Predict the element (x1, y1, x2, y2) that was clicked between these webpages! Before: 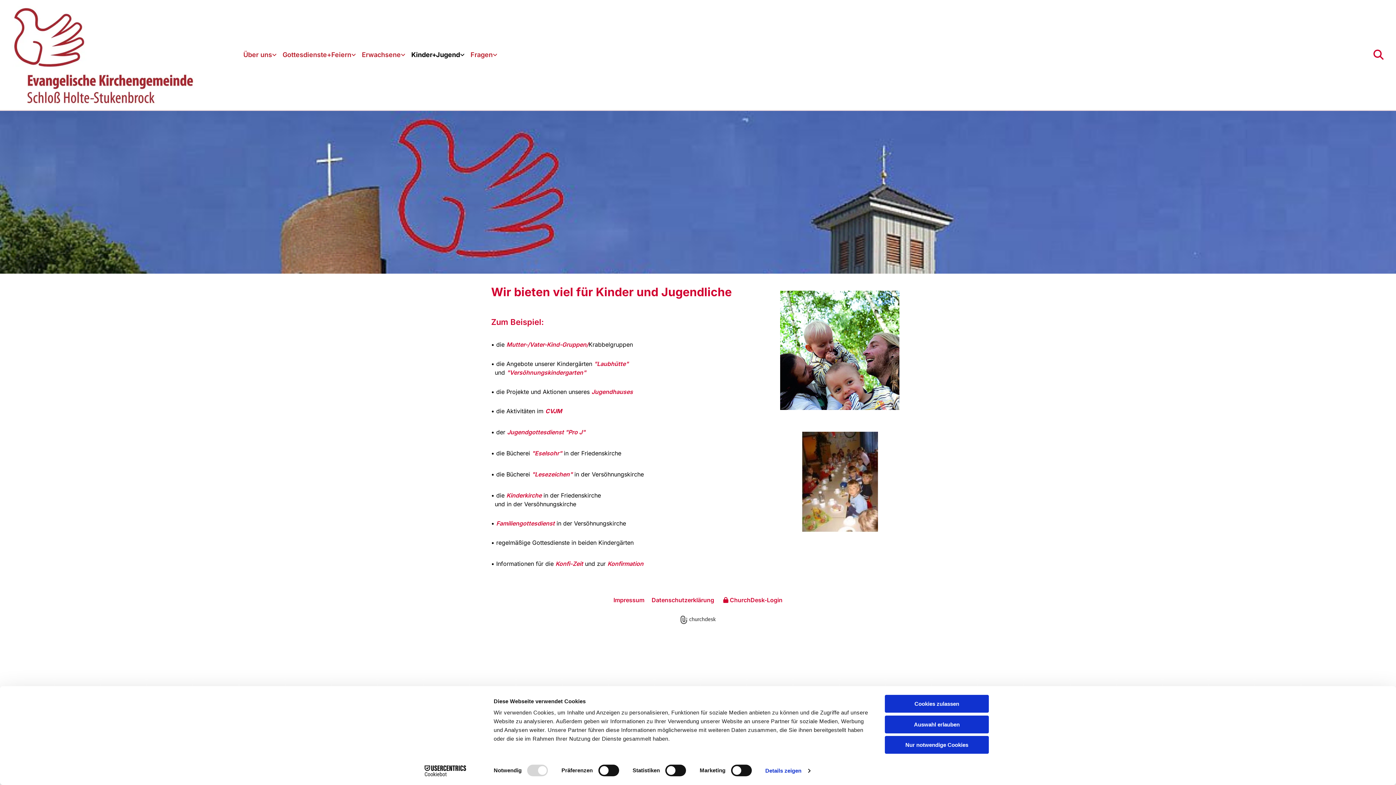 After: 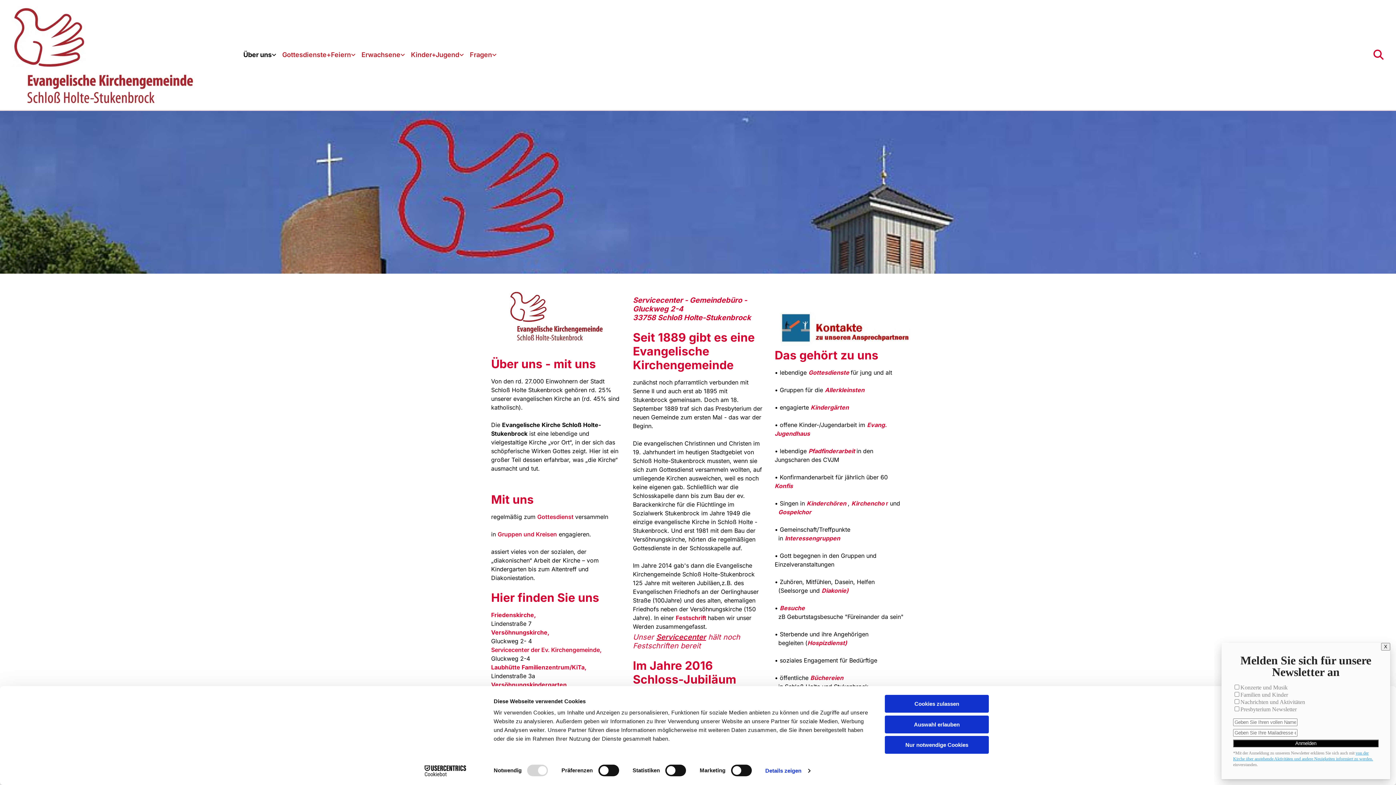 Action: bbox: (240, 48, 279, 61) label: Über uns